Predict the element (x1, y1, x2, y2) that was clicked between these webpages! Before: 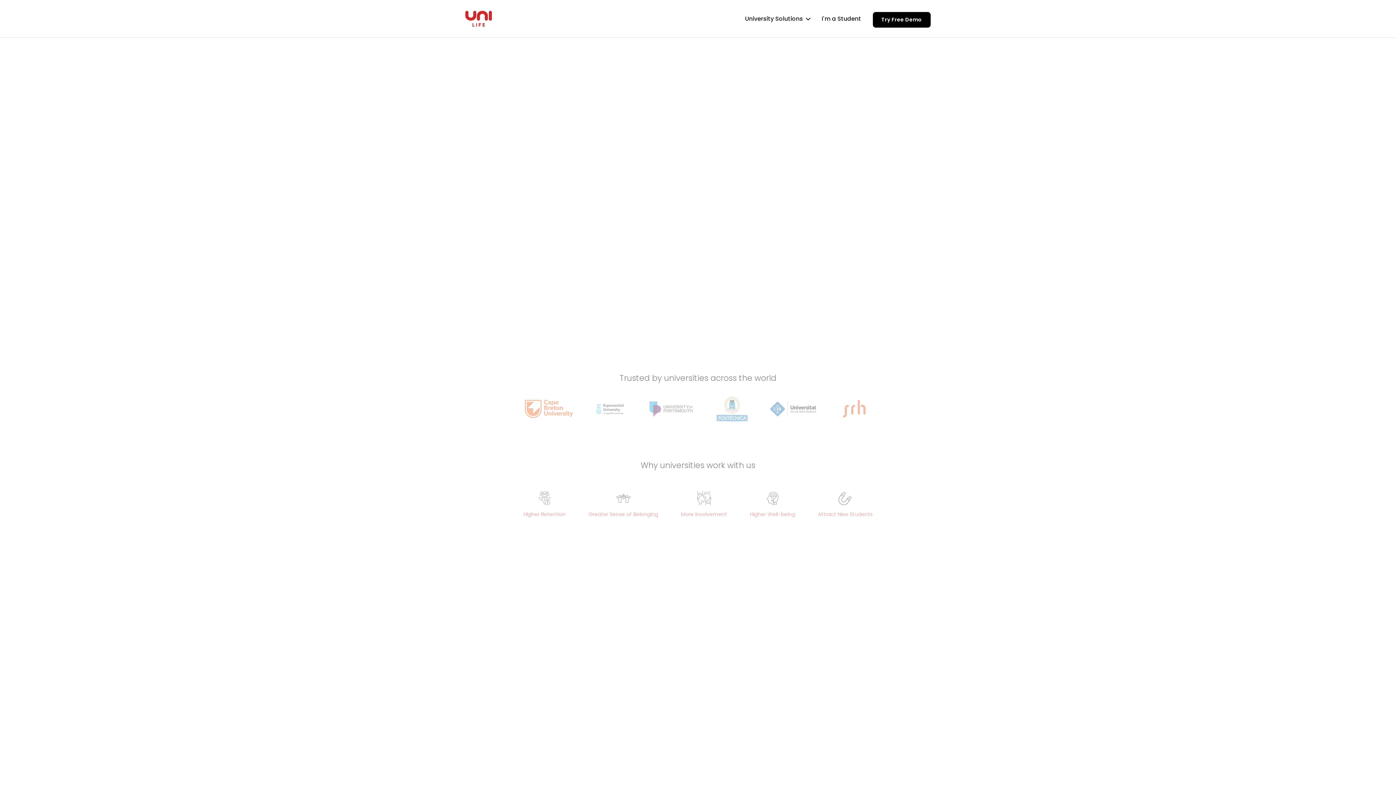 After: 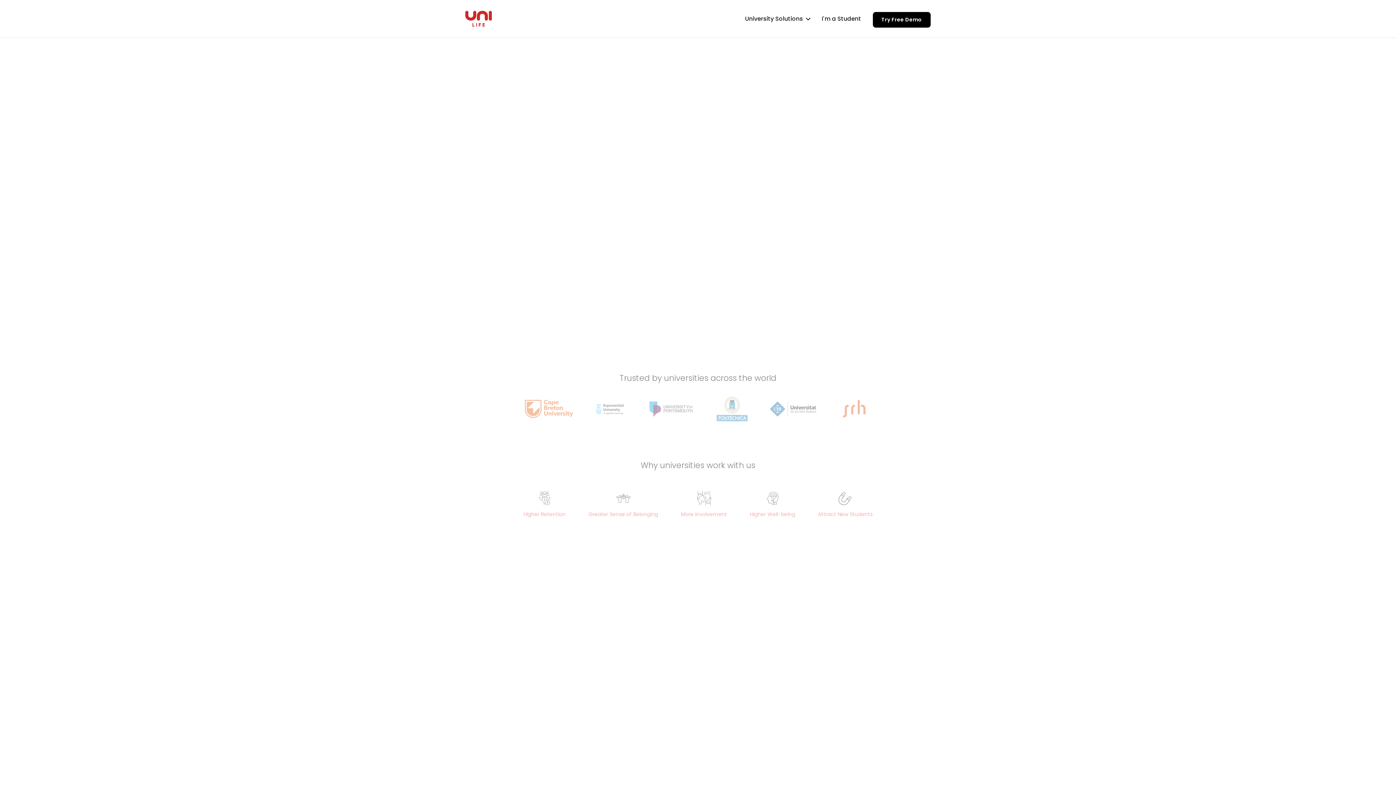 Action: bbox: (768, 399, 818, 419)